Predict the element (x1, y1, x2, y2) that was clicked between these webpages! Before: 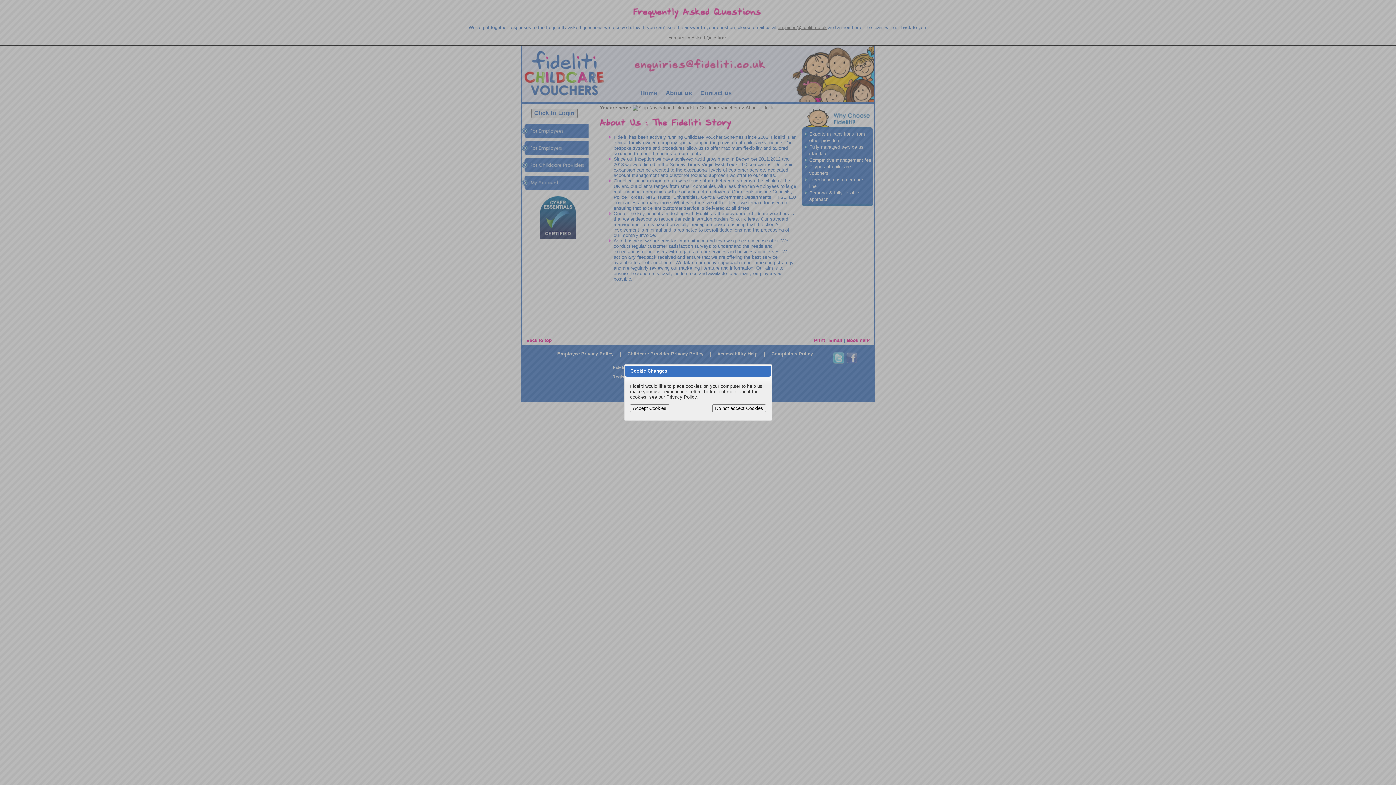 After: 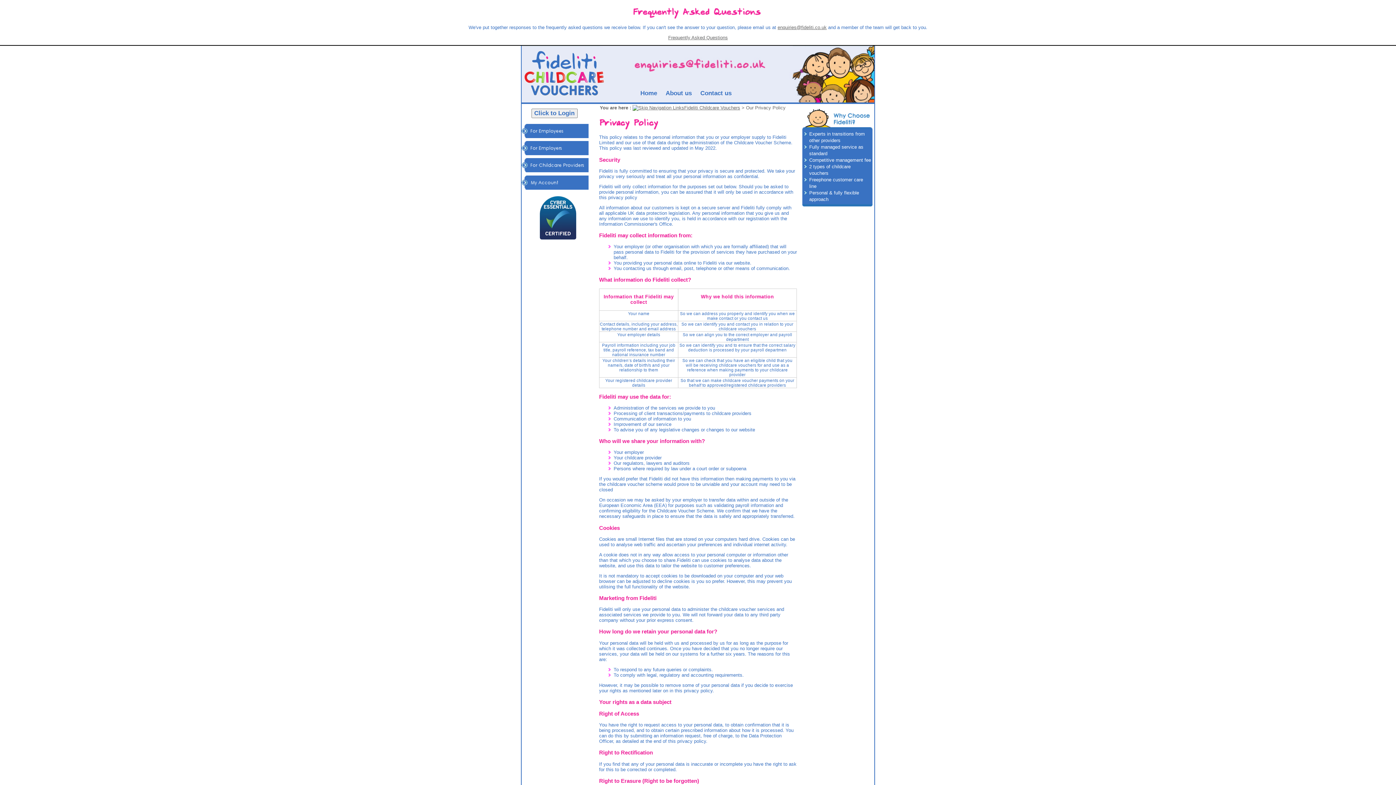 Action: bbox: (666, 394, 696, 400) label: Privacy Policy